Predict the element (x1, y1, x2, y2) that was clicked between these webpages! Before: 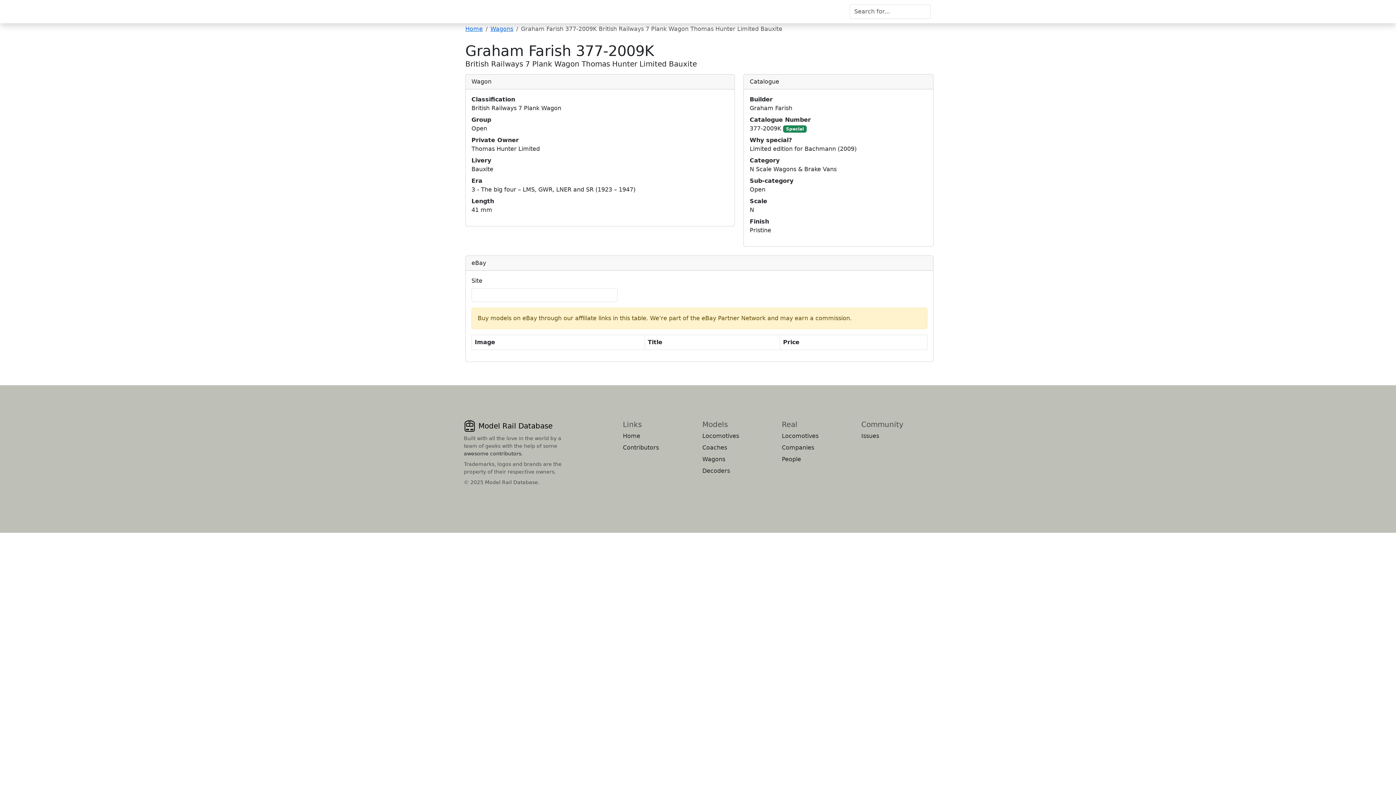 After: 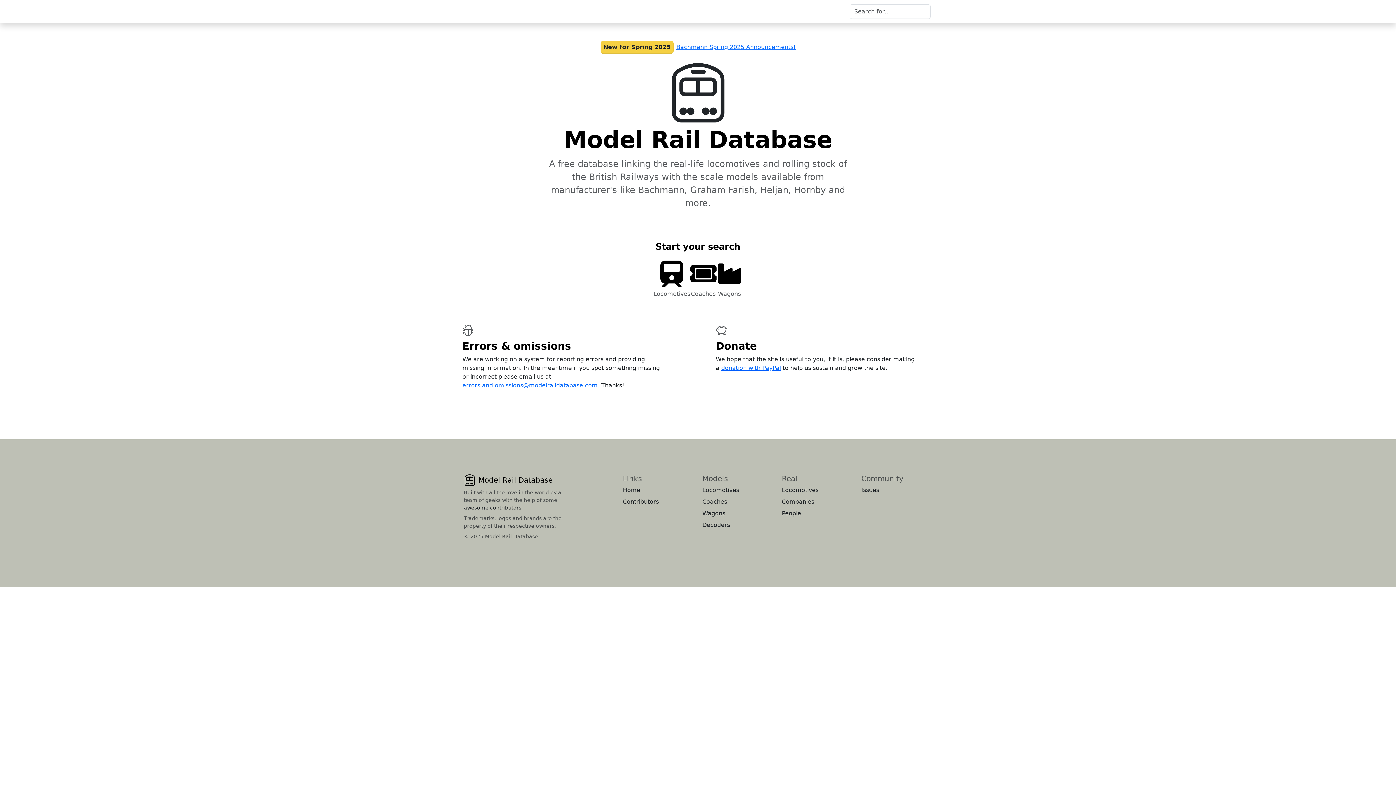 Action: label: Issues bbox: (861, 432, 879, 439)